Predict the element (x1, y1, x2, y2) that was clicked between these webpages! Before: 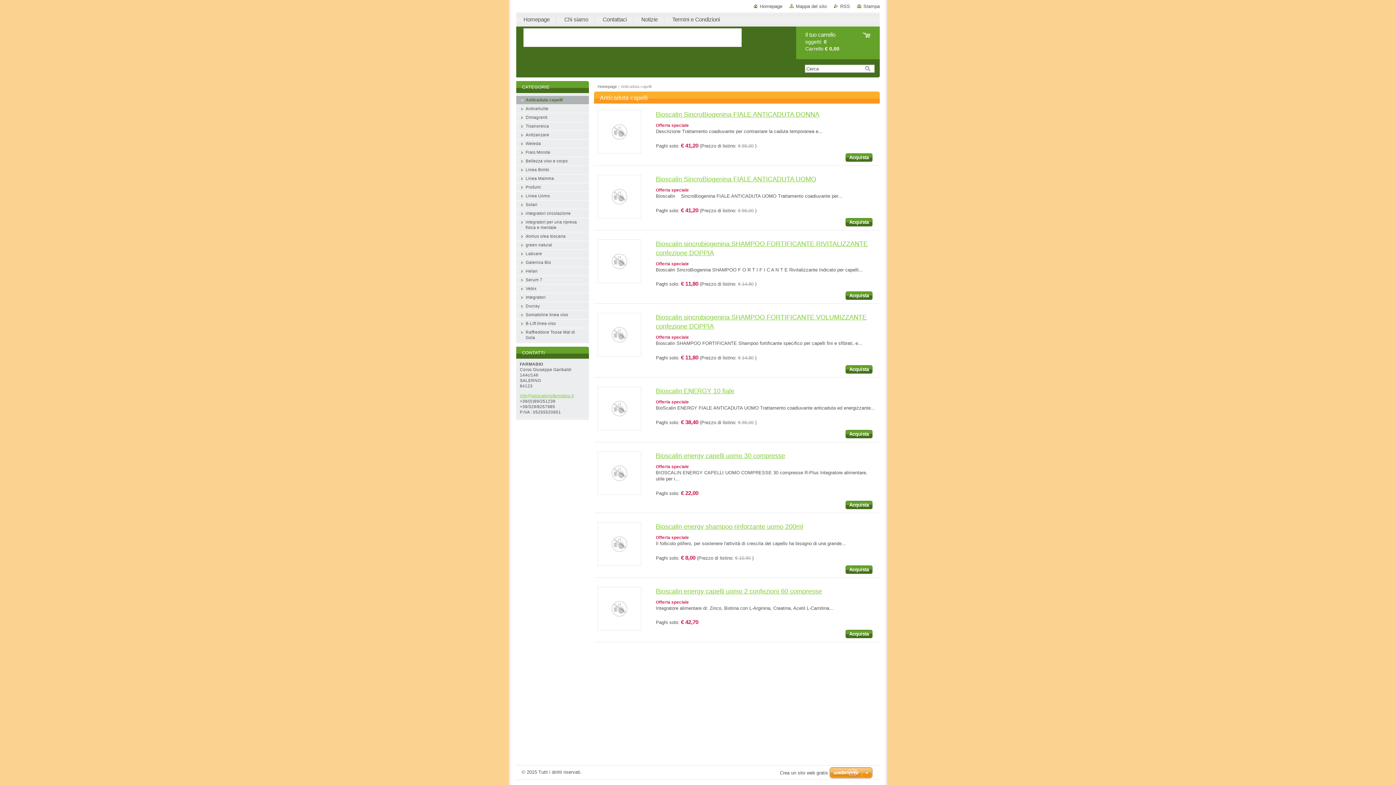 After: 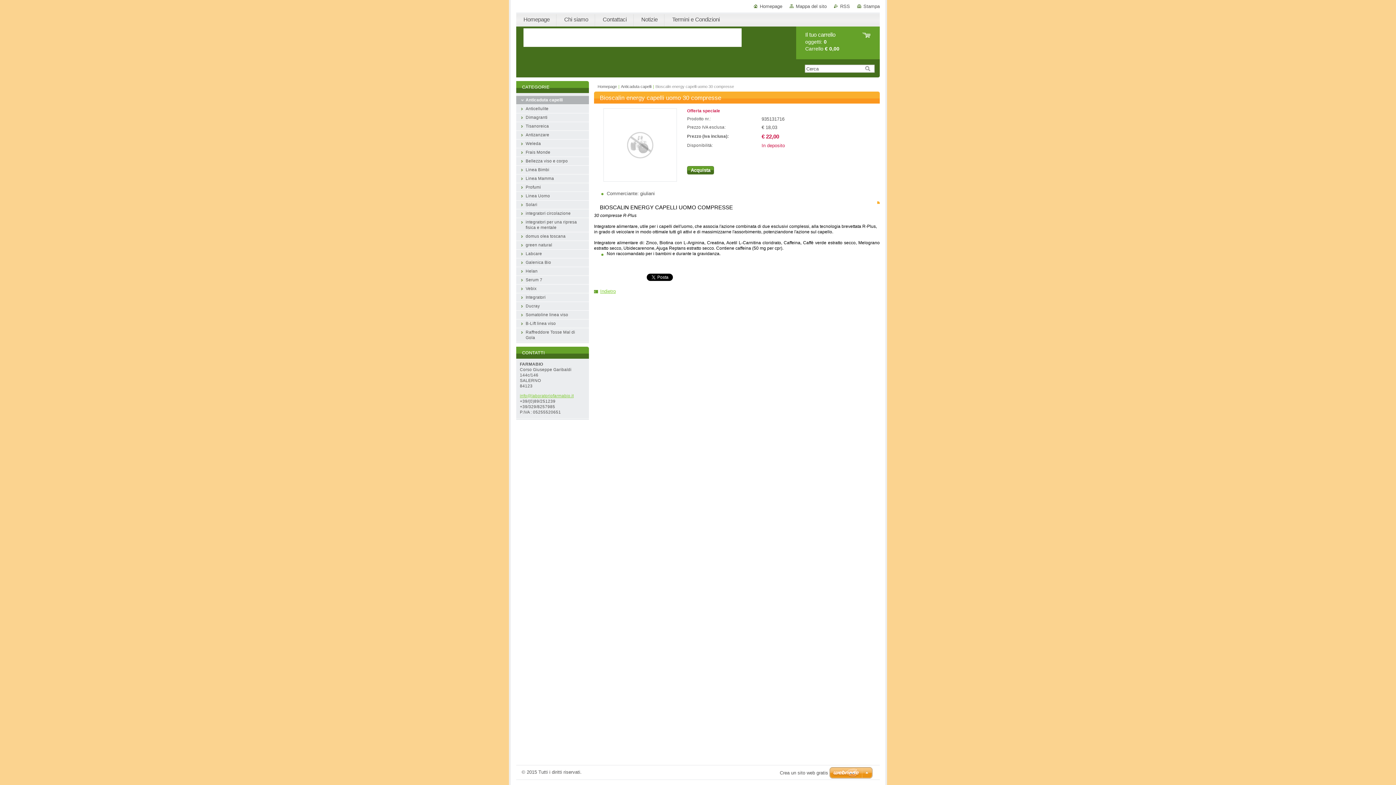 Action: bbox: (597, 490, 641, 496)